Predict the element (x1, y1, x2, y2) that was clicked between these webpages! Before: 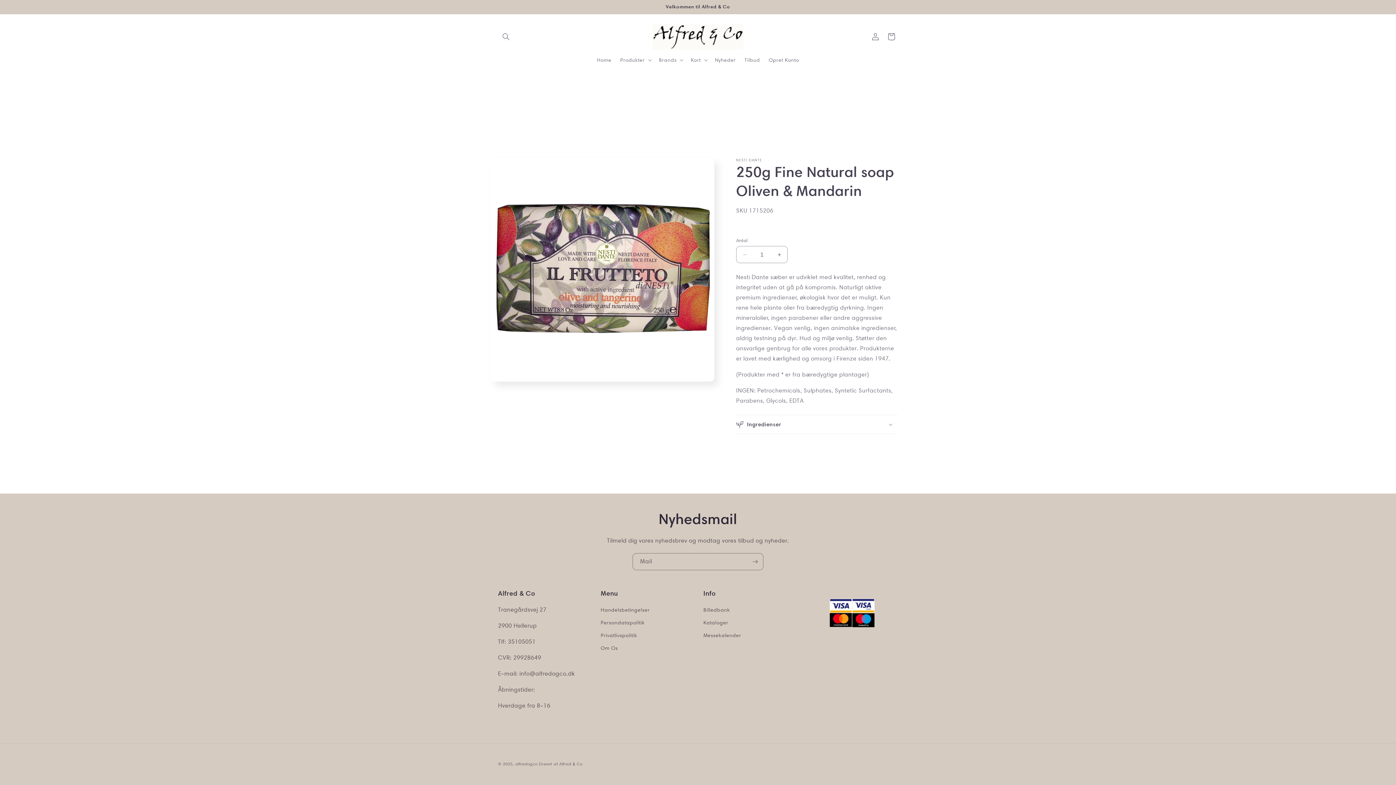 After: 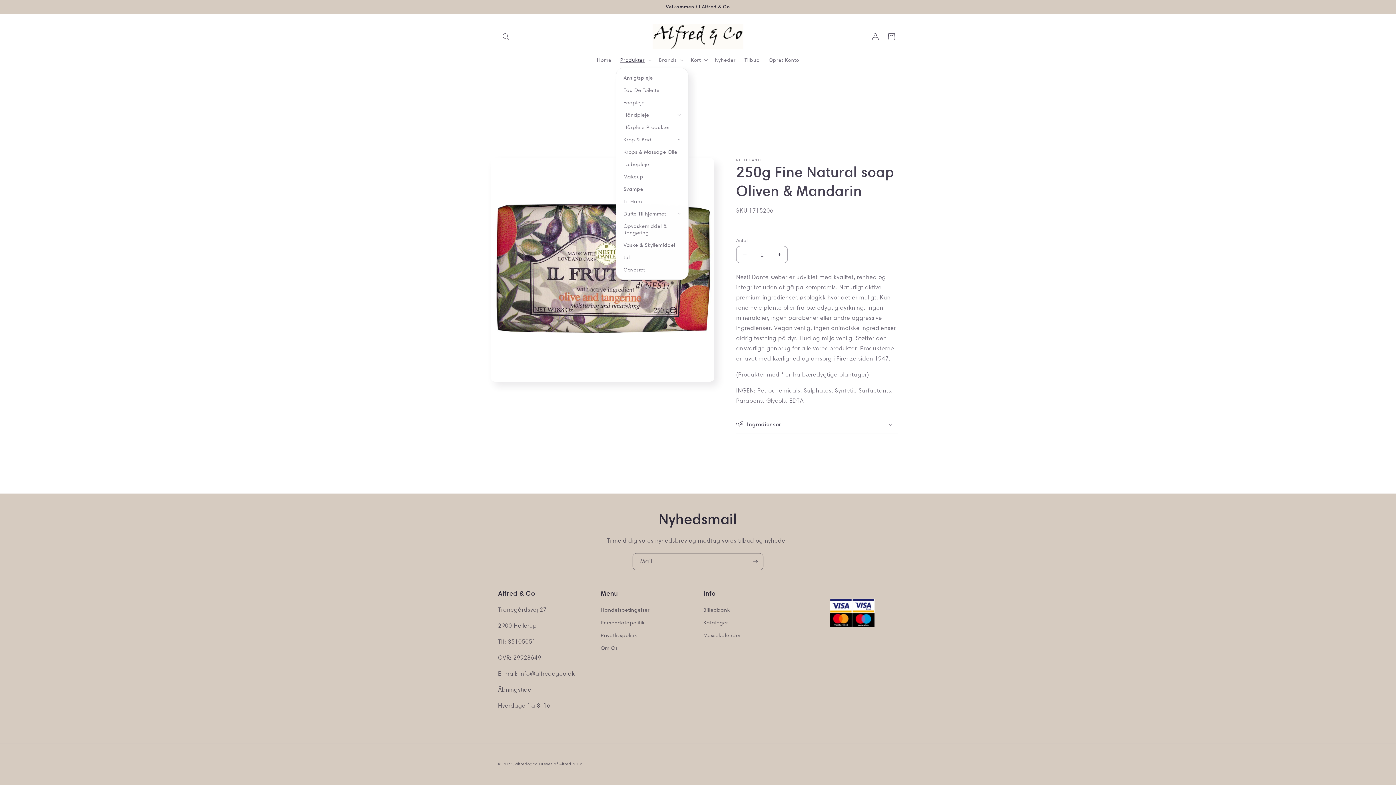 Action: label: Produkter bbox: (616, 52, 654, 67)